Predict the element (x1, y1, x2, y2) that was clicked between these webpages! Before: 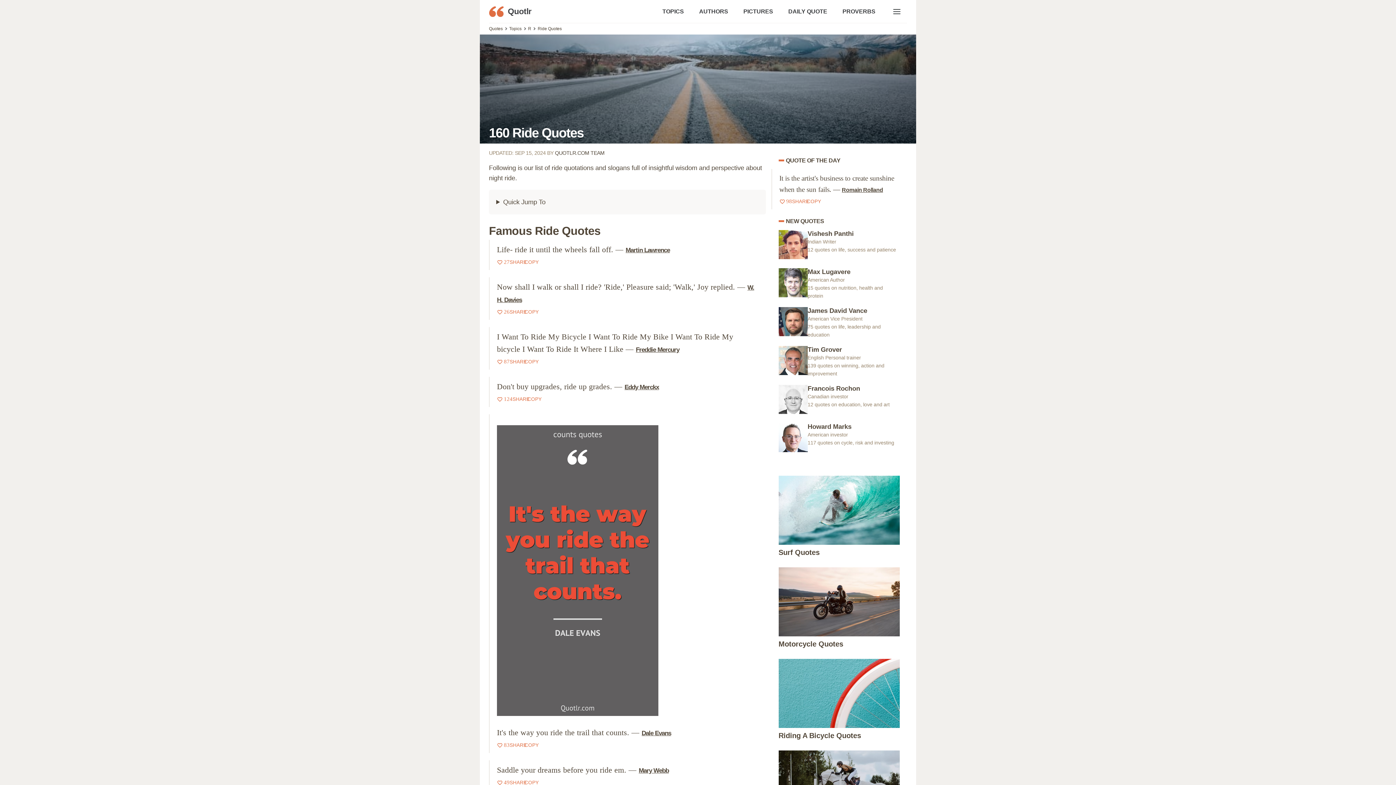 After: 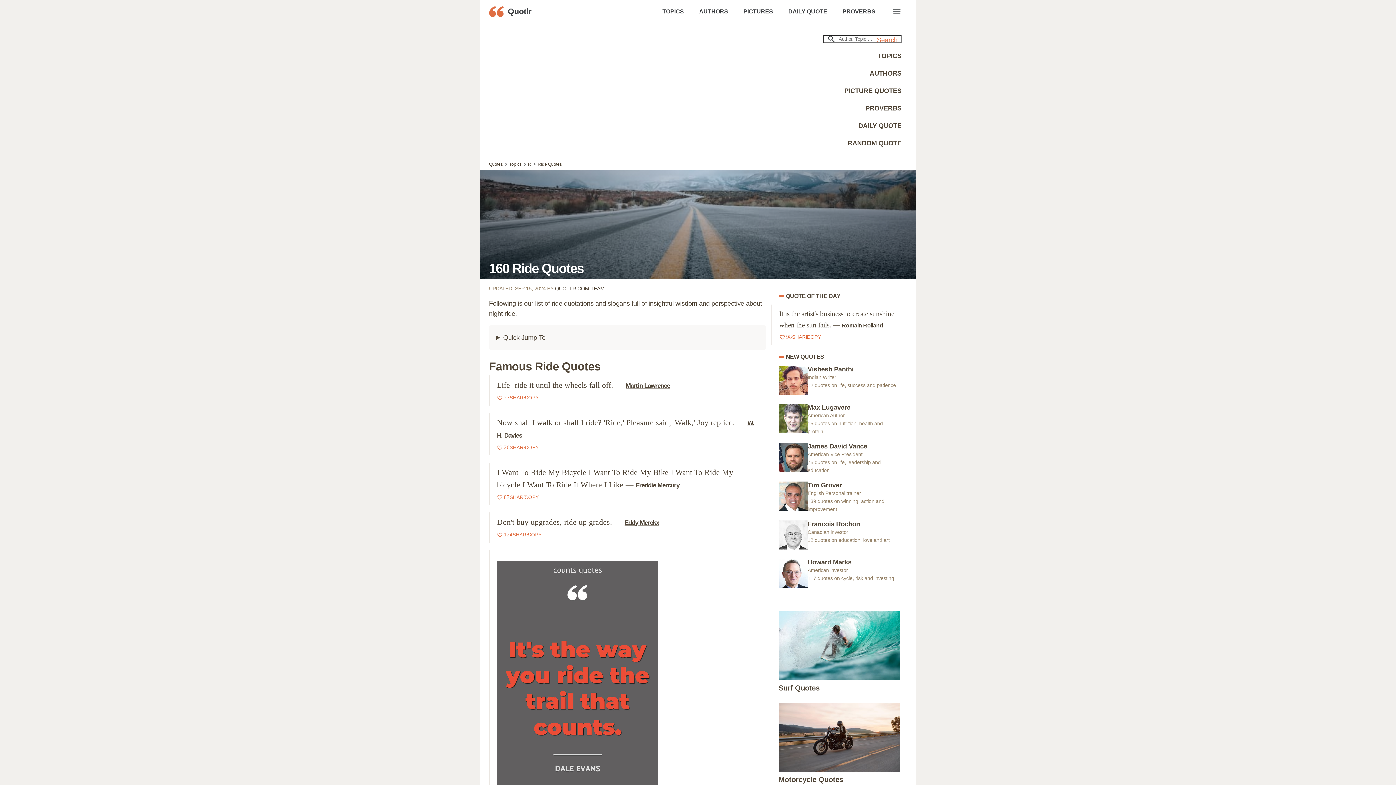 Action: bbox: (890, 4, 903, 18)